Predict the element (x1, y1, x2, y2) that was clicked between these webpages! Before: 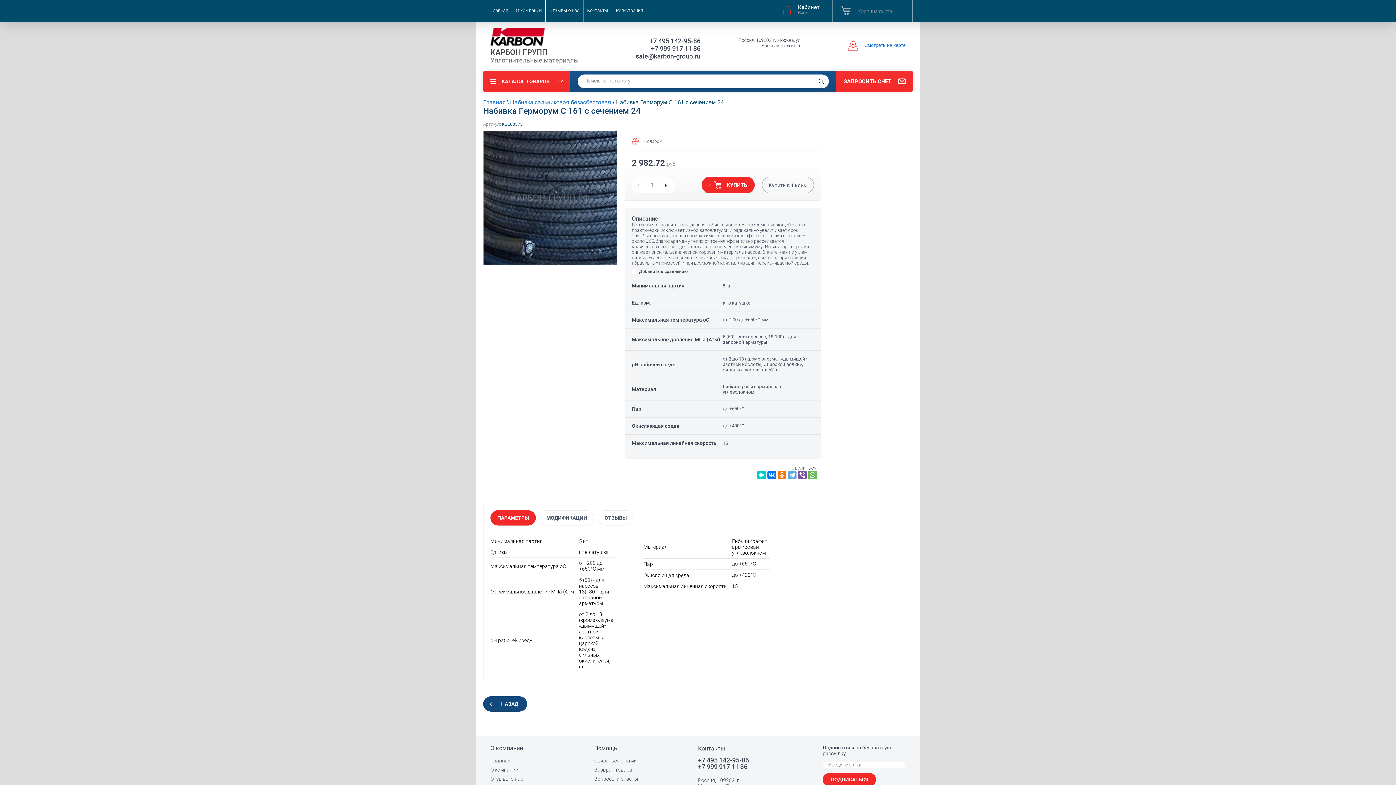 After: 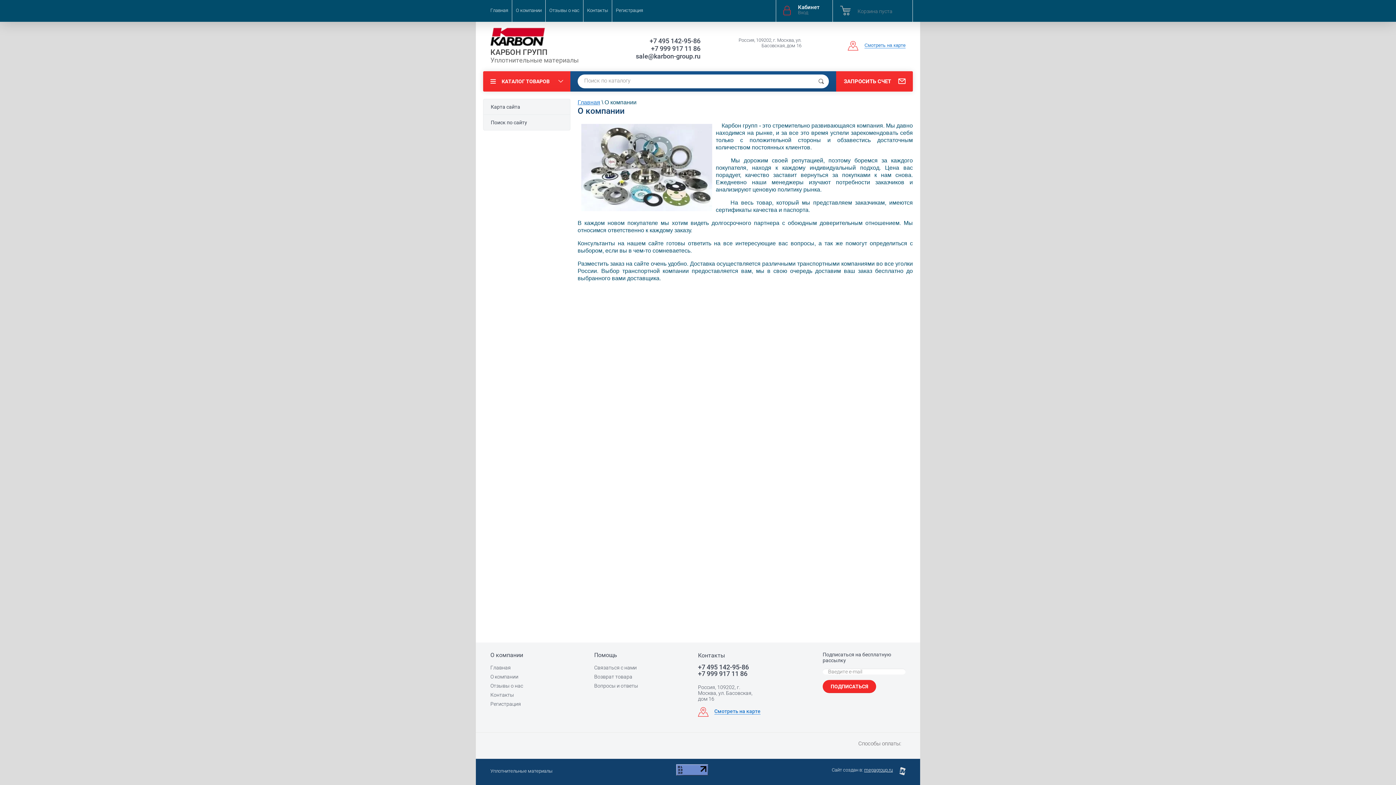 Action: label: О компании bbox: (512, 0, 545, 21)